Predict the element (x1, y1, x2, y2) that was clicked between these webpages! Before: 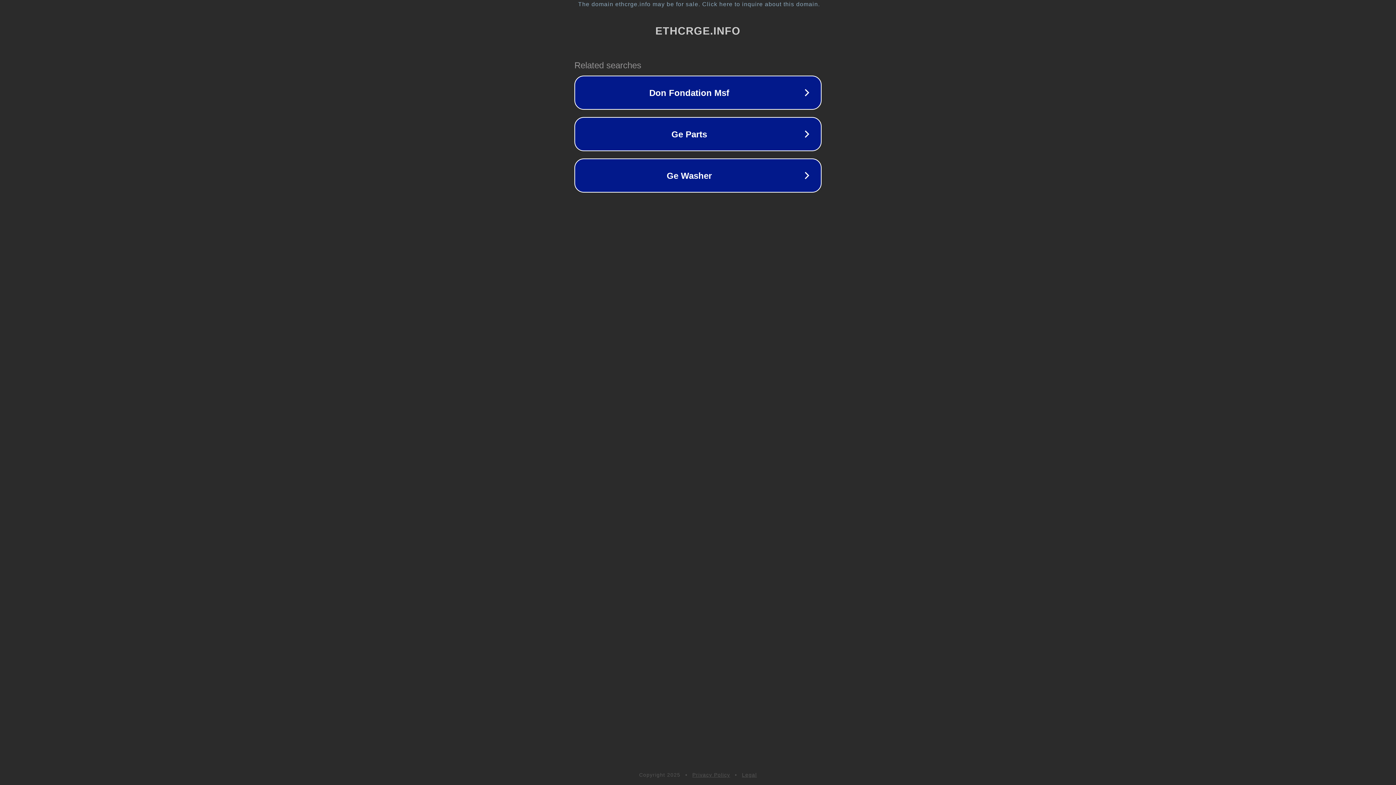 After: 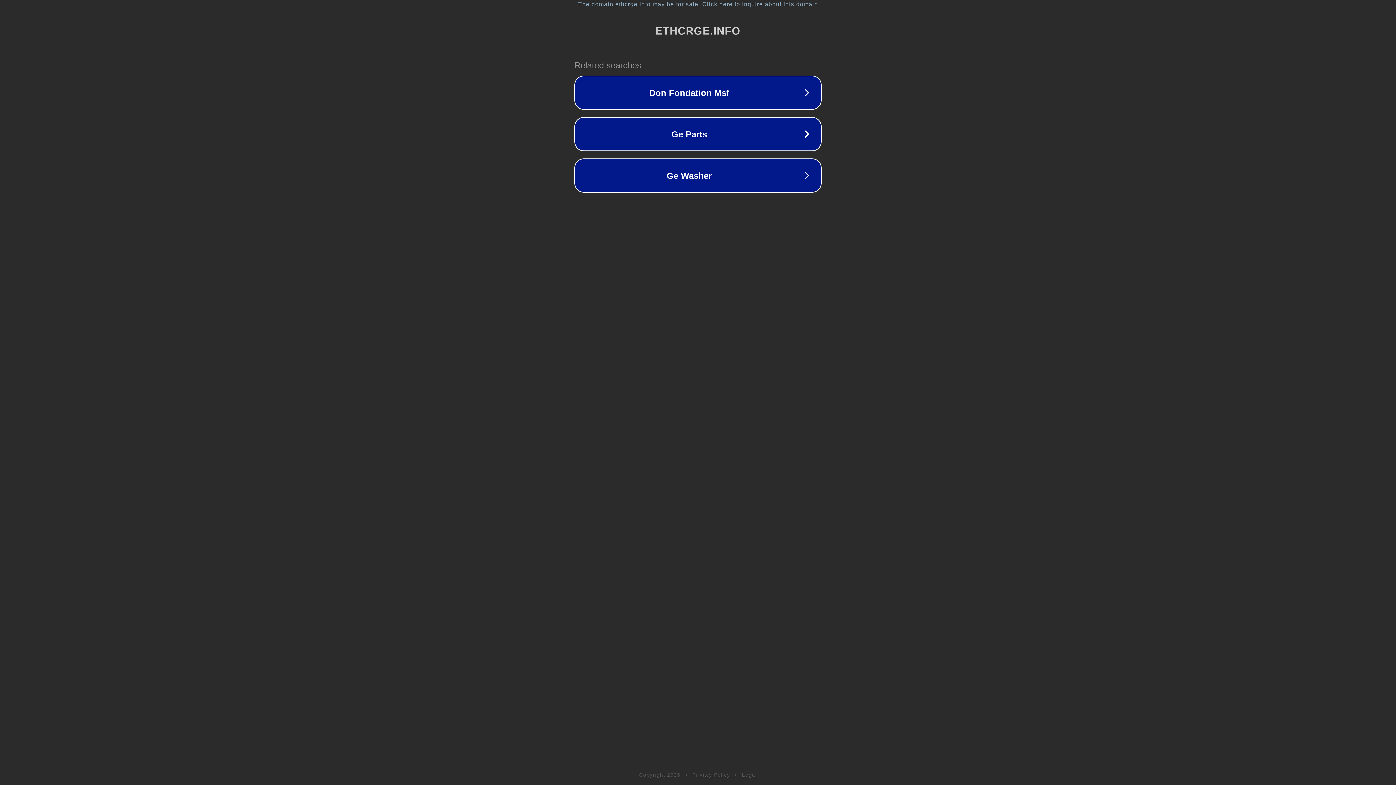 Action: label: Legal bbox: (742, 772, 757, 778)